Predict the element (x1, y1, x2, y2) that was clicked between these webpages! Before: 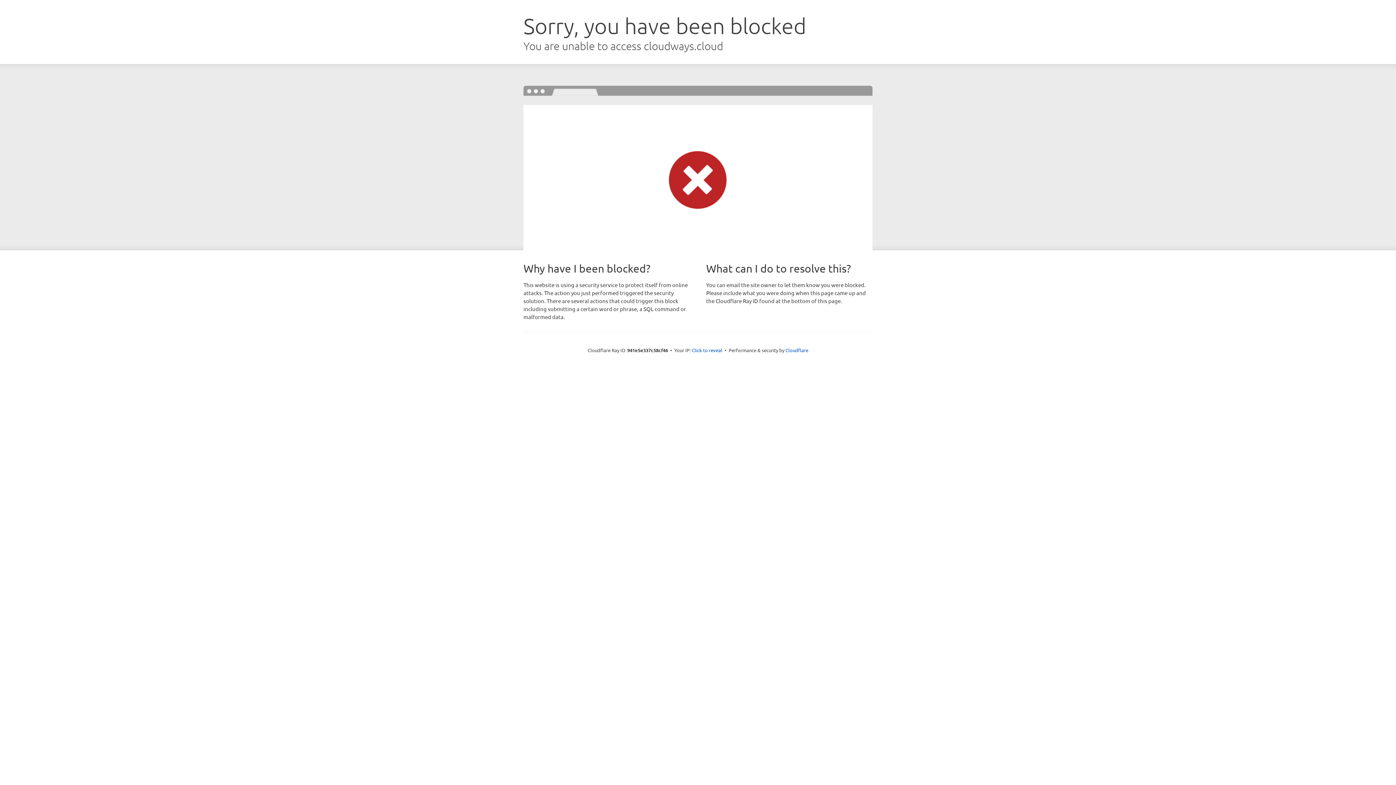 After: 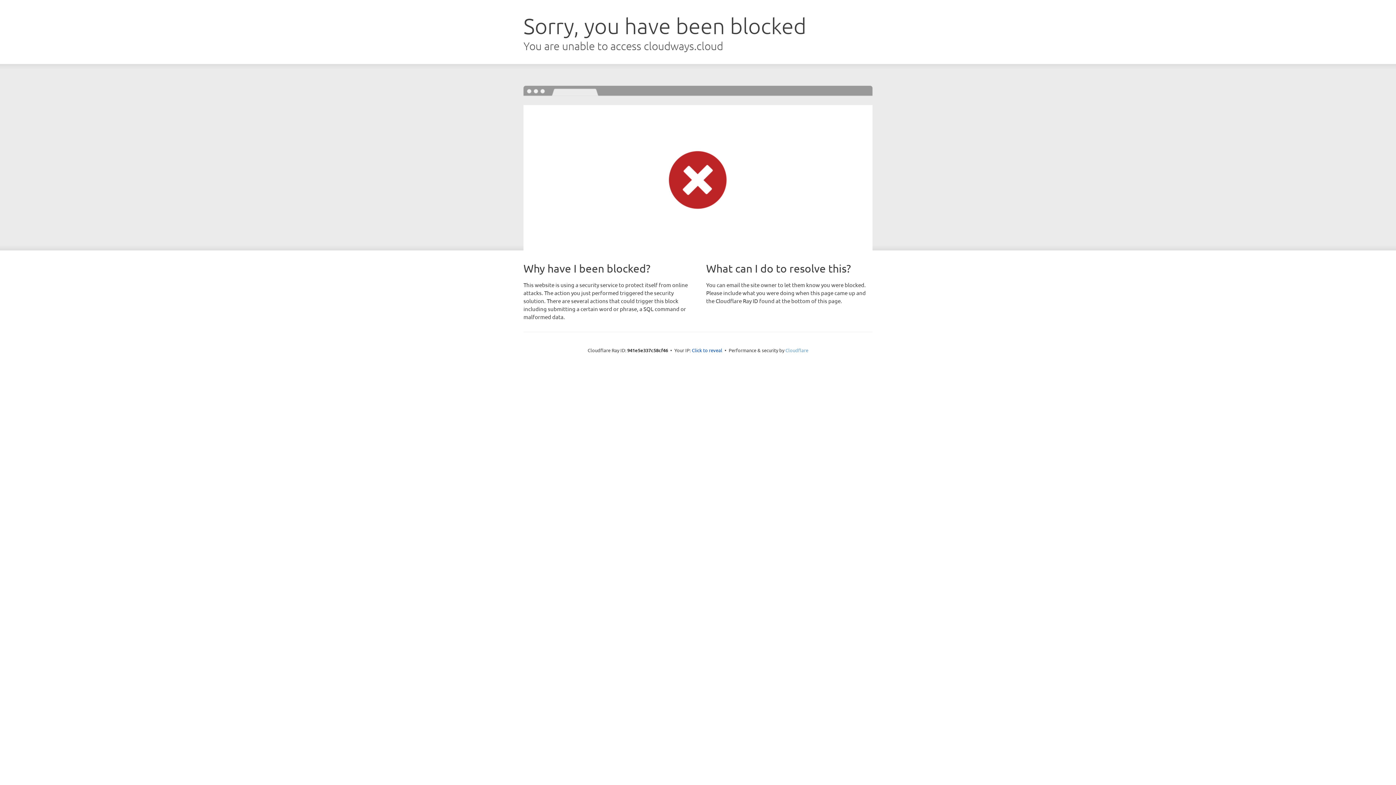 Action: label: Cloudflare bbox: (785, 347, 808, 353)